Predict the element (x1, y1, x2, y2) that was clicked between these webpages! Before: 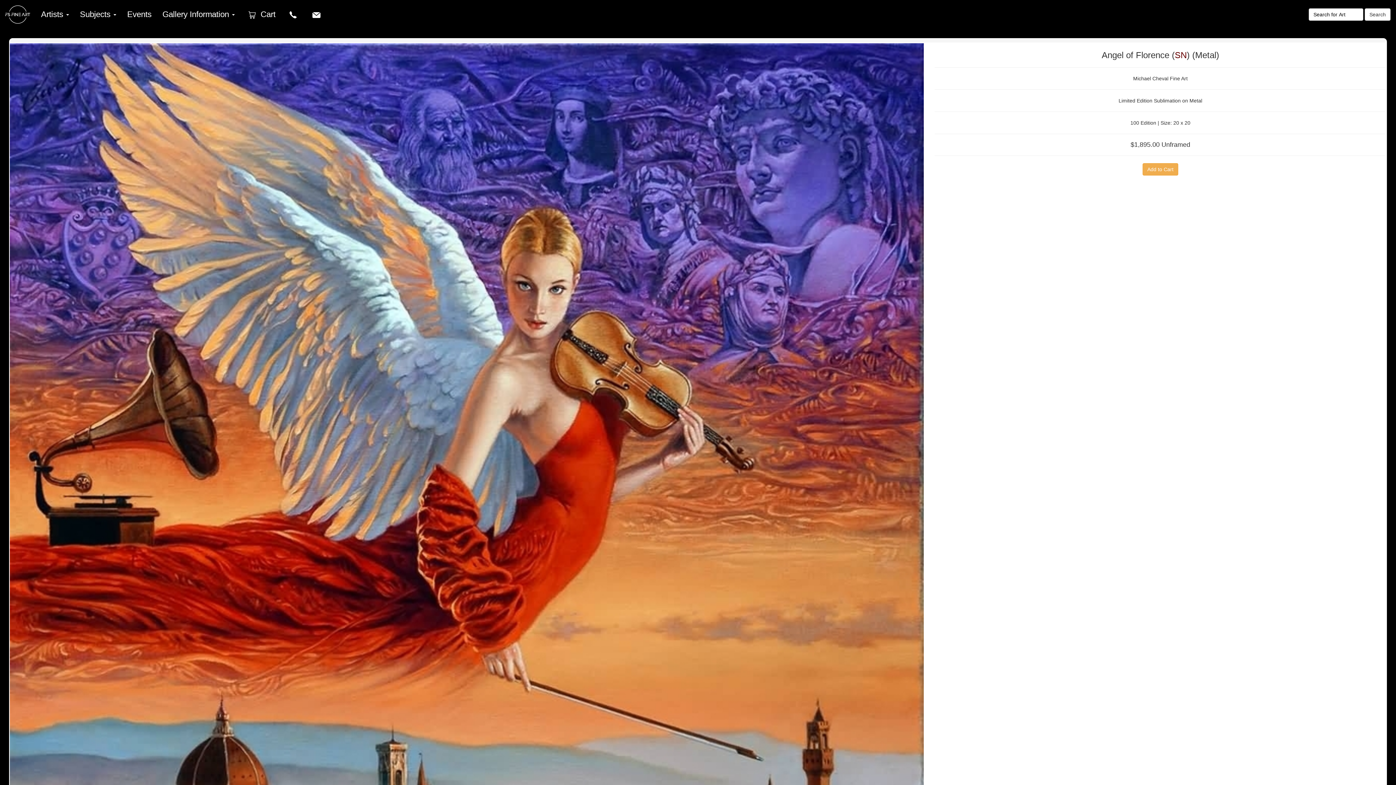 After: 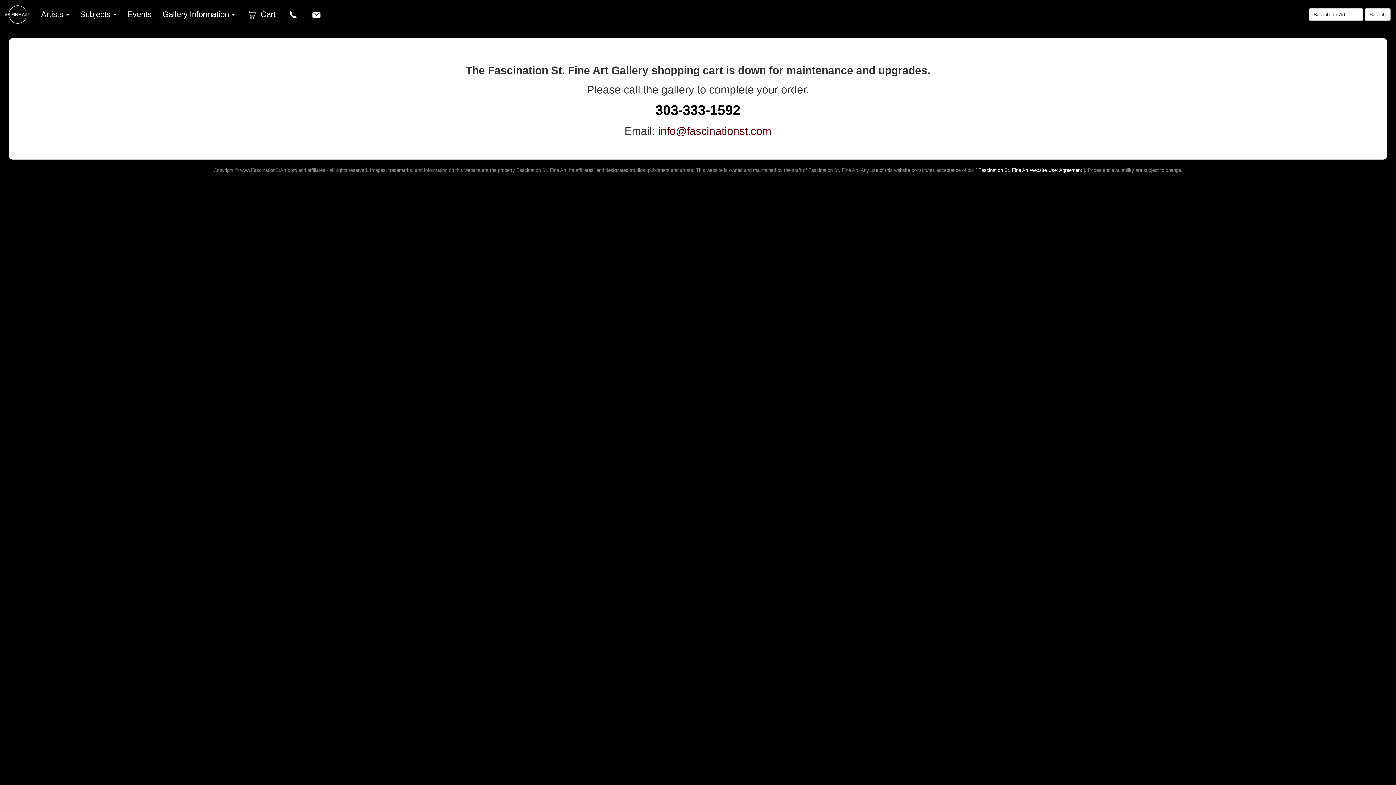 Action: label:  Cart bbox: (240, 0, 281, 29)